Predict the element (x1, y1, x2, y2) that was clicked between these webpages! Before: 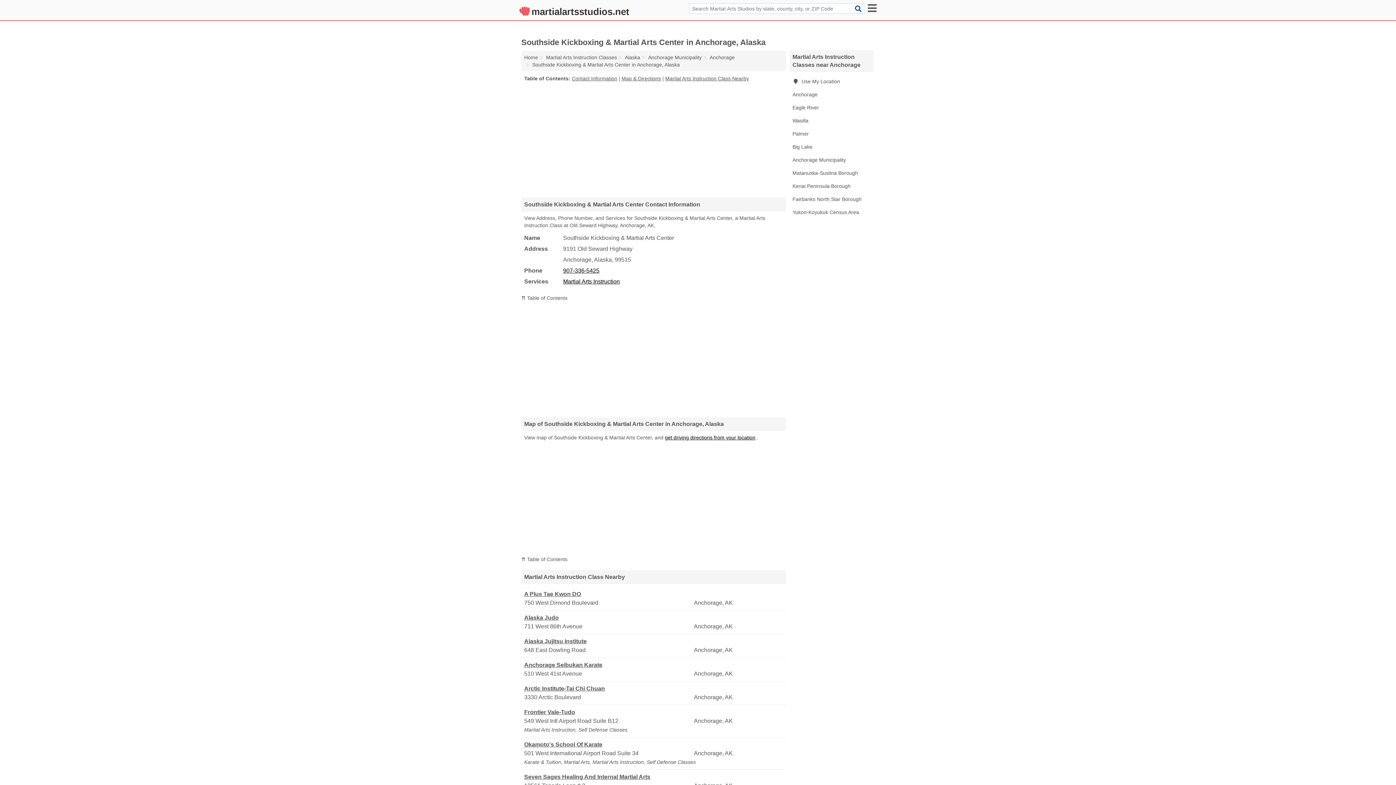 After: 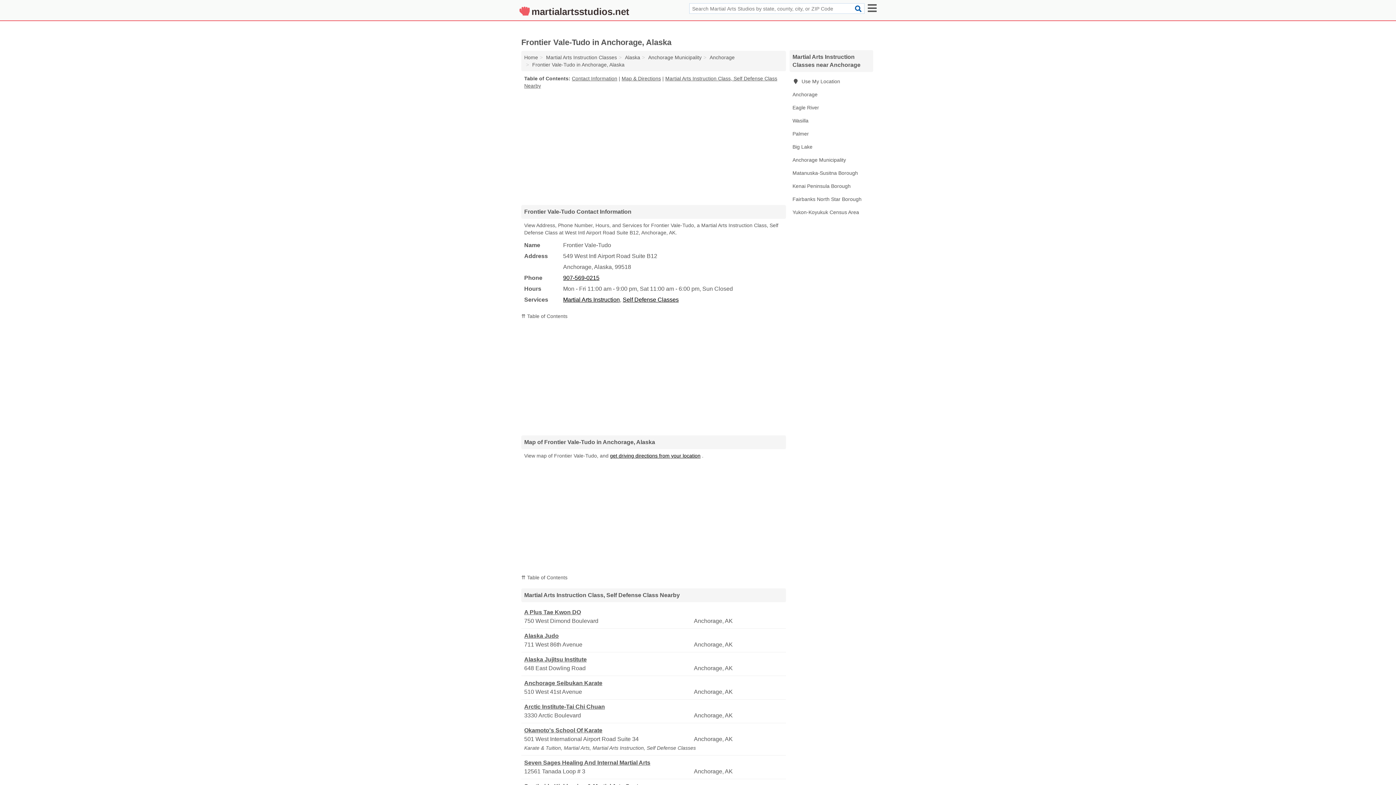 Action: label: Frontier Vale-Tudo bbox: (524, 708, 692, 717)